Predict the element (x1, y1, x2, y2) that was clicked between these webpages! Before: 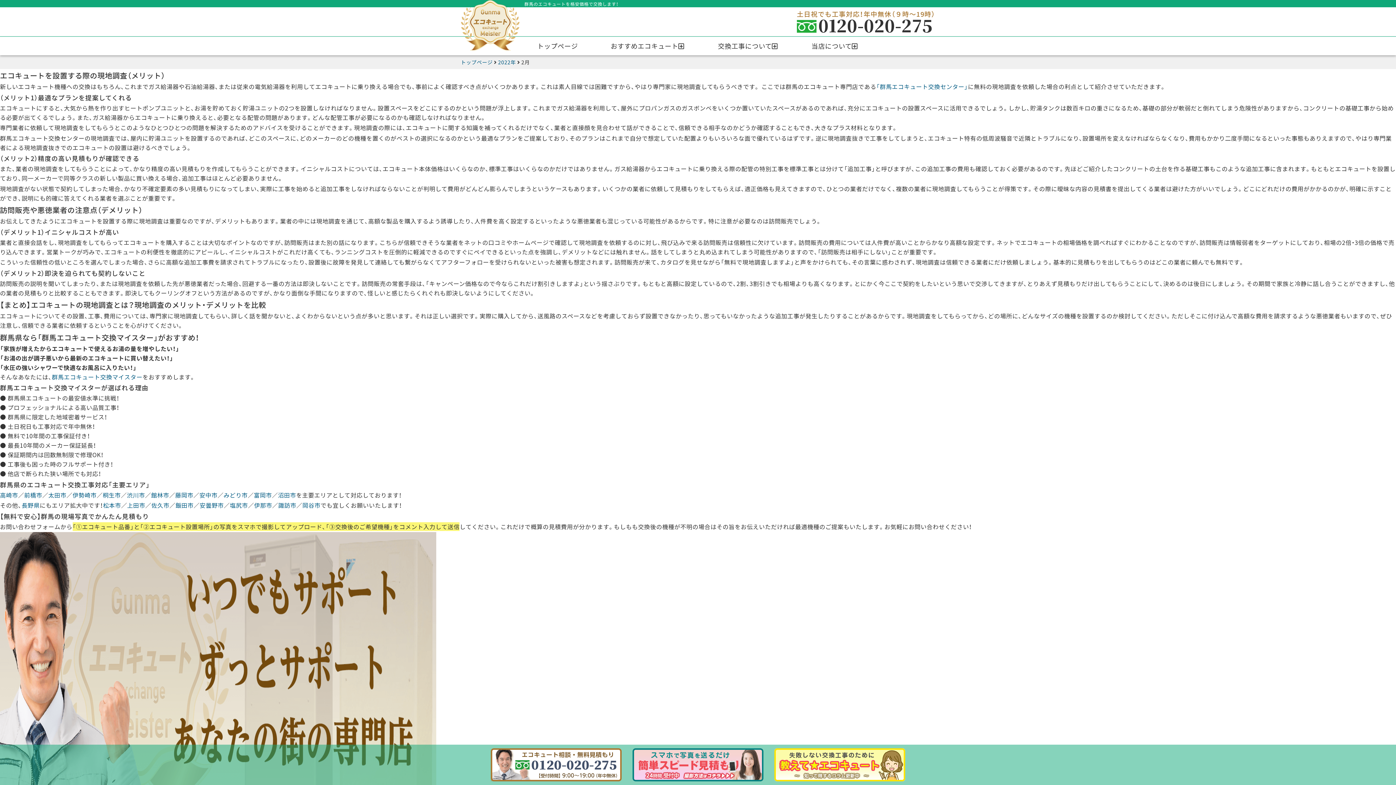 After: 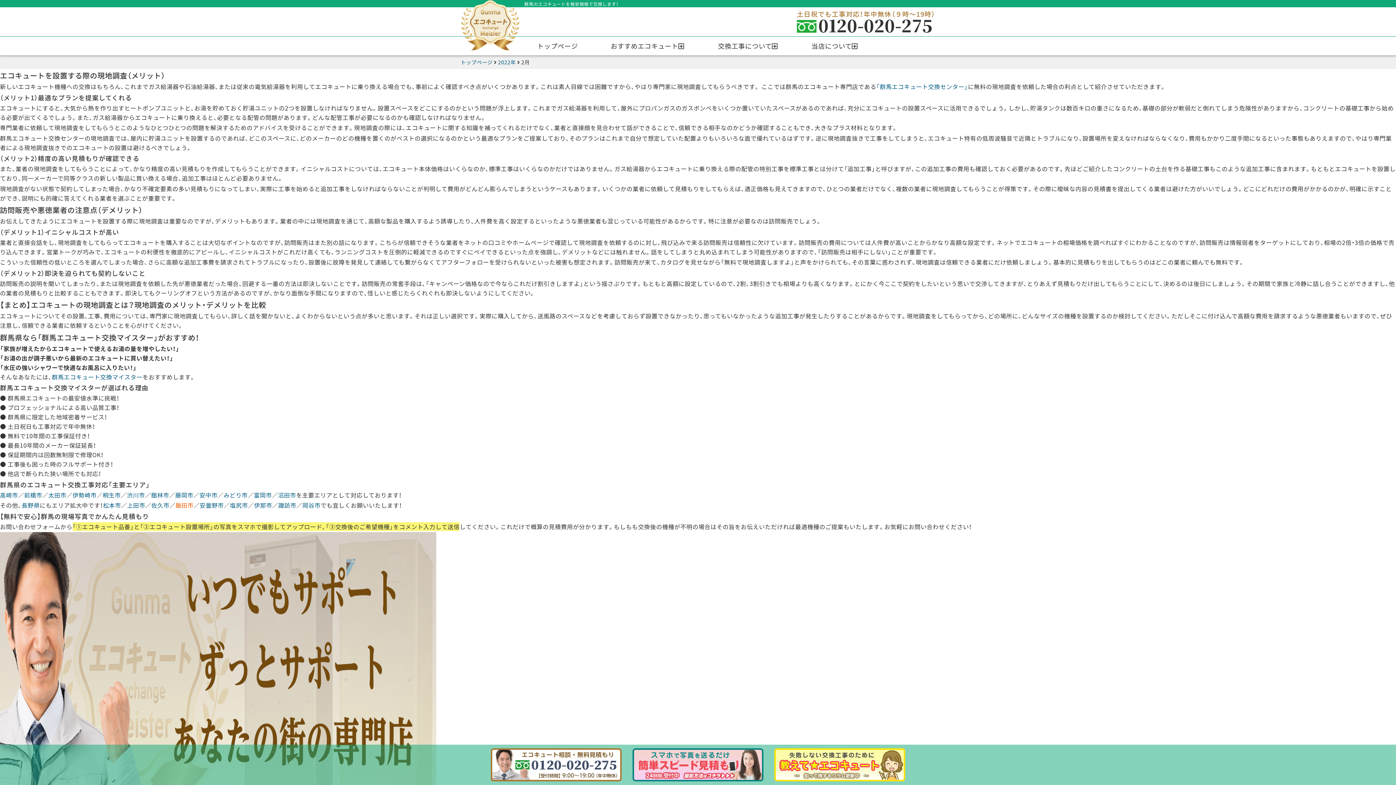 Action: bbox: (175, 501, 193, 509) label: 飯田市